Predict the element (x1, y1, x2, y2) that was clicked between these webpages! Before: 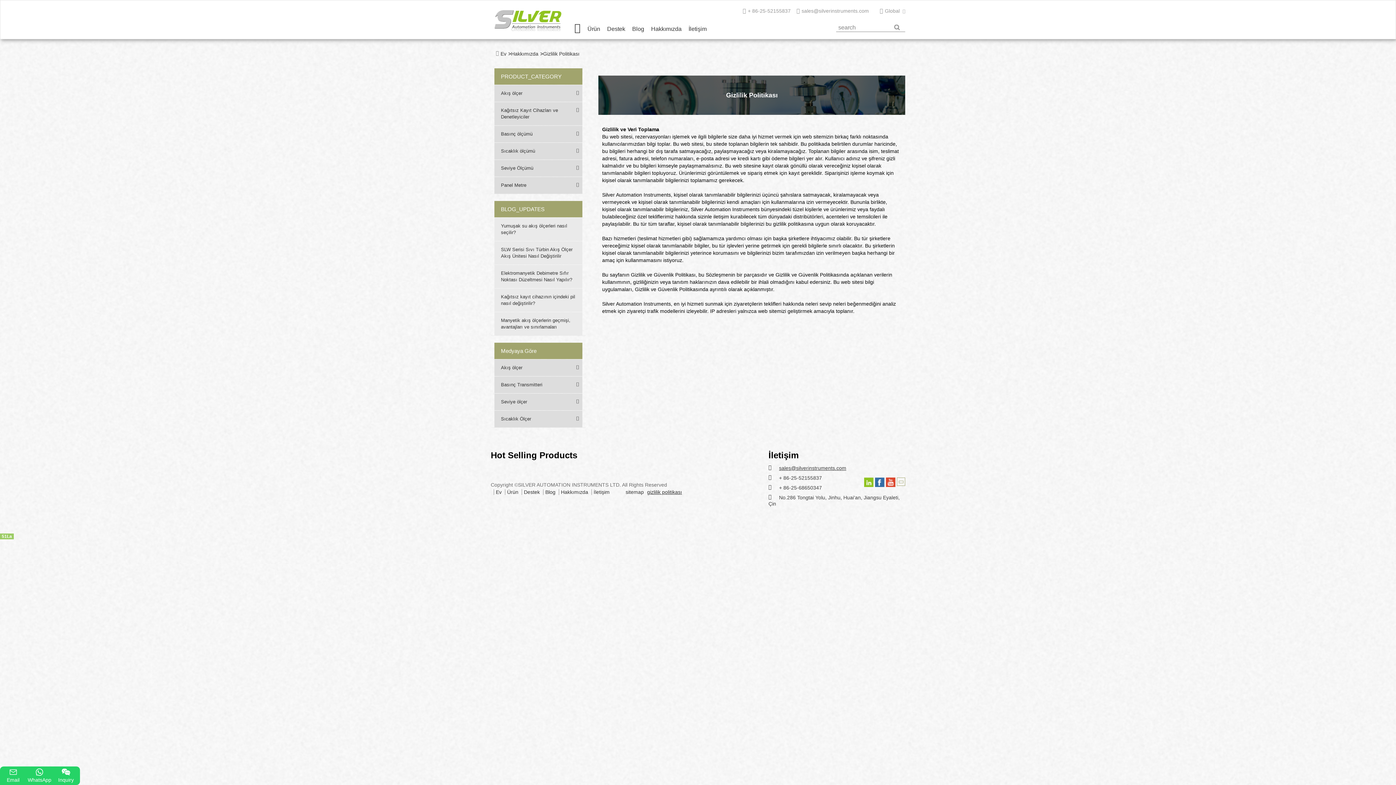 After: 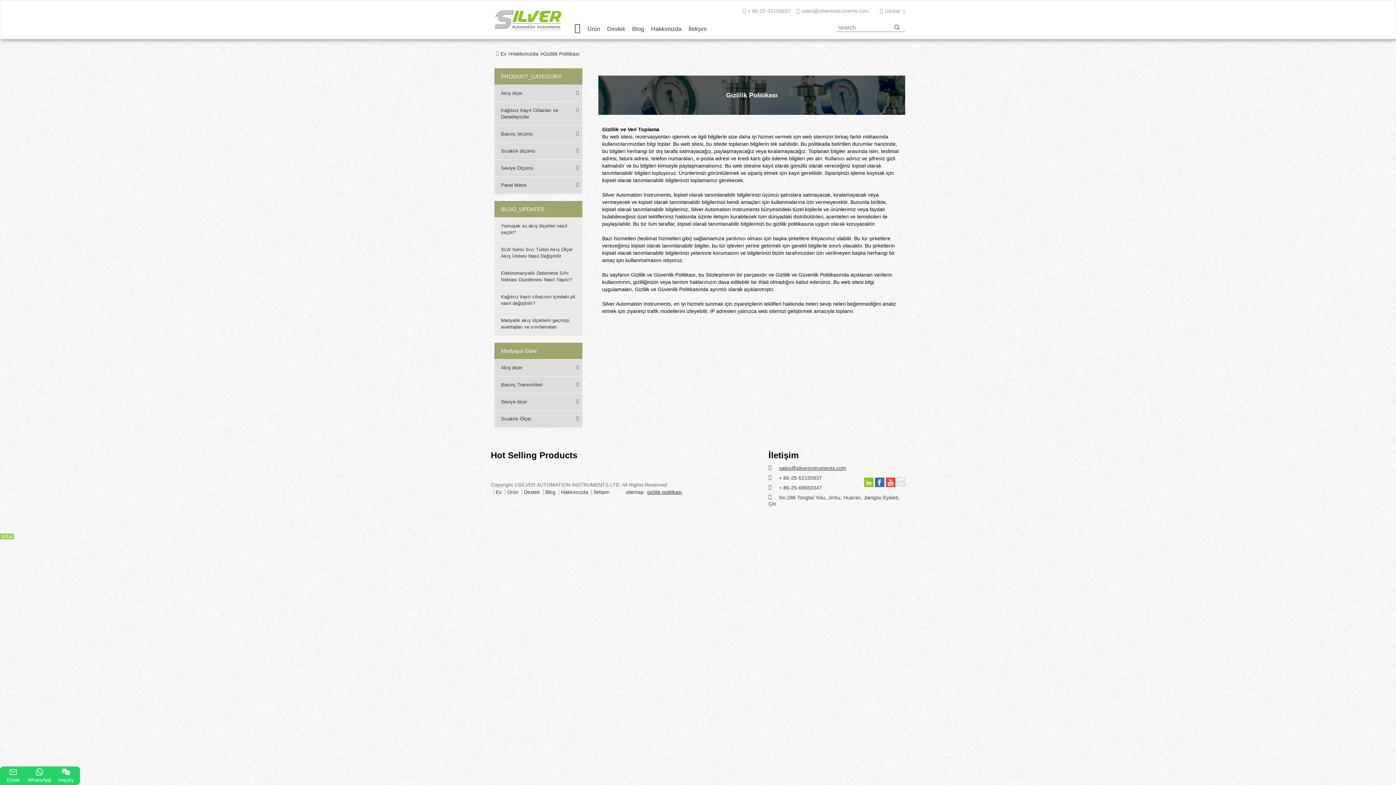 Action: bbox: (875, 479, 884, 484)